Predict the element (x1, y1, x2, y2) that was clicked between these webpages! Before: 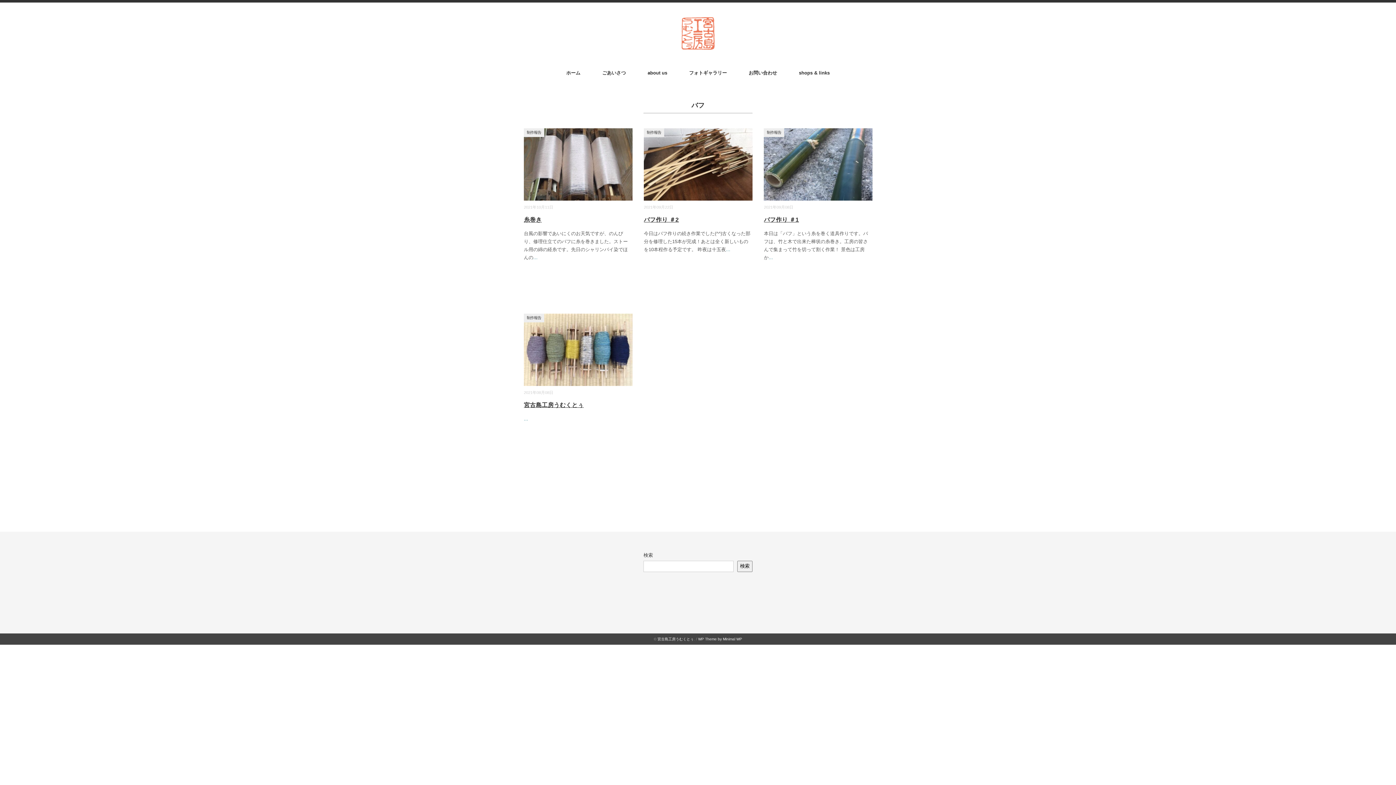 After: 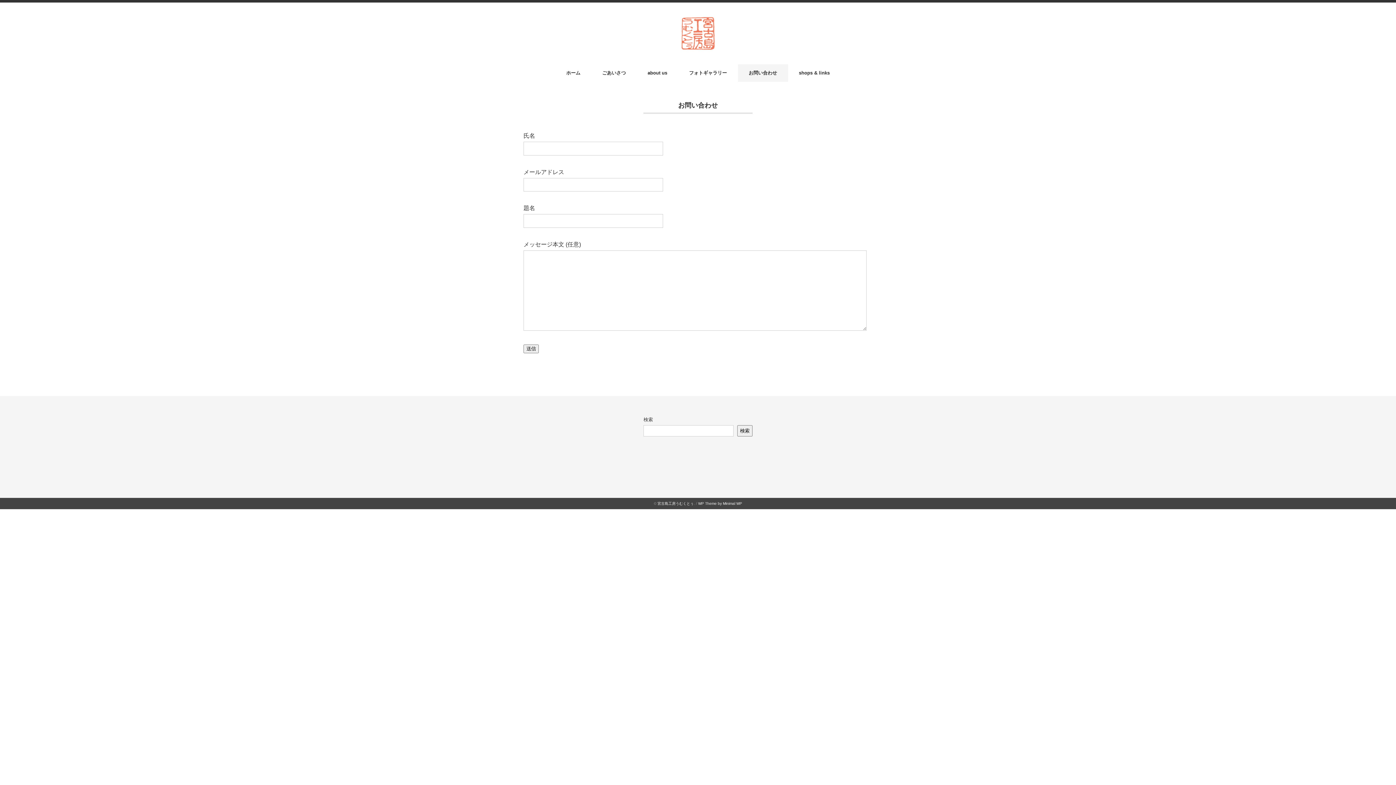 Action: label: お問い合わせ bbox: (738, 64, 788, 81)